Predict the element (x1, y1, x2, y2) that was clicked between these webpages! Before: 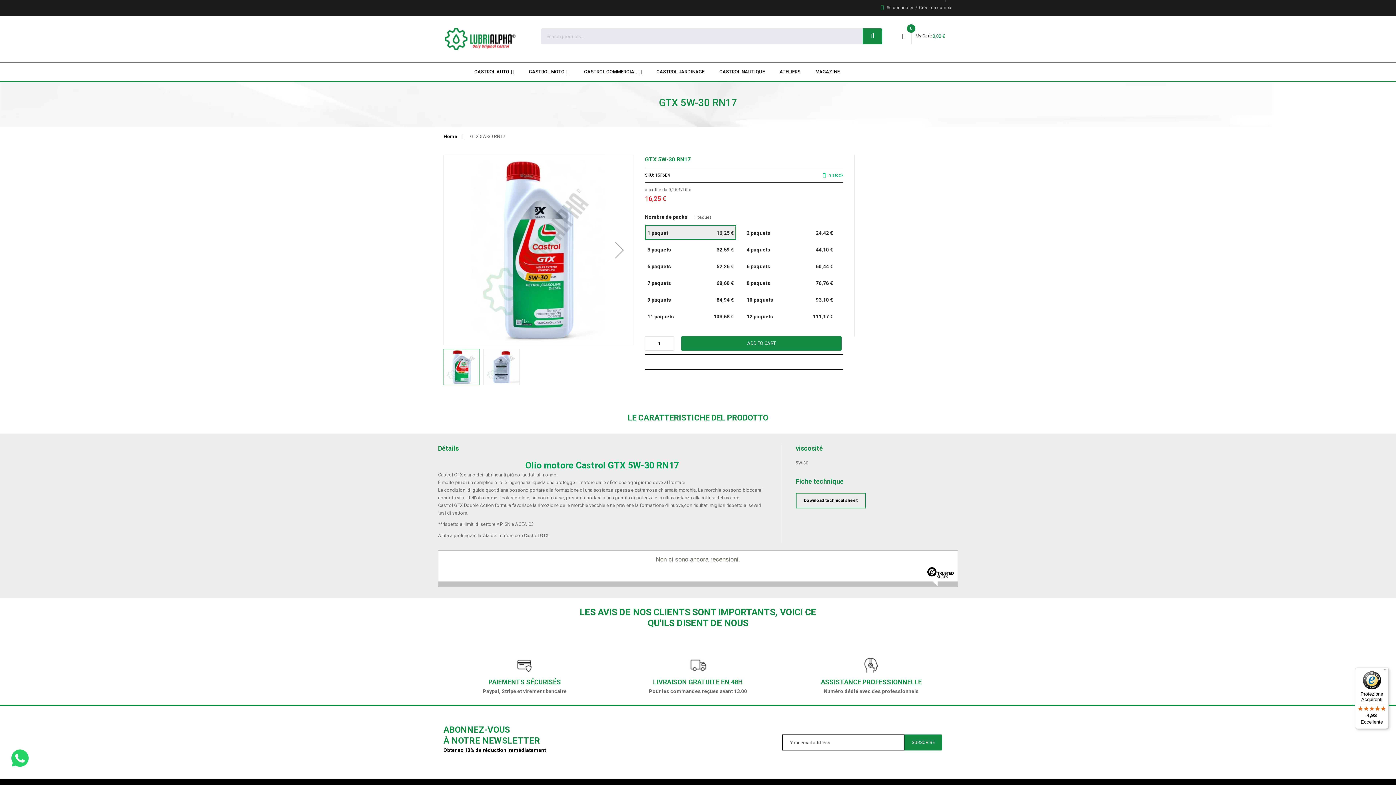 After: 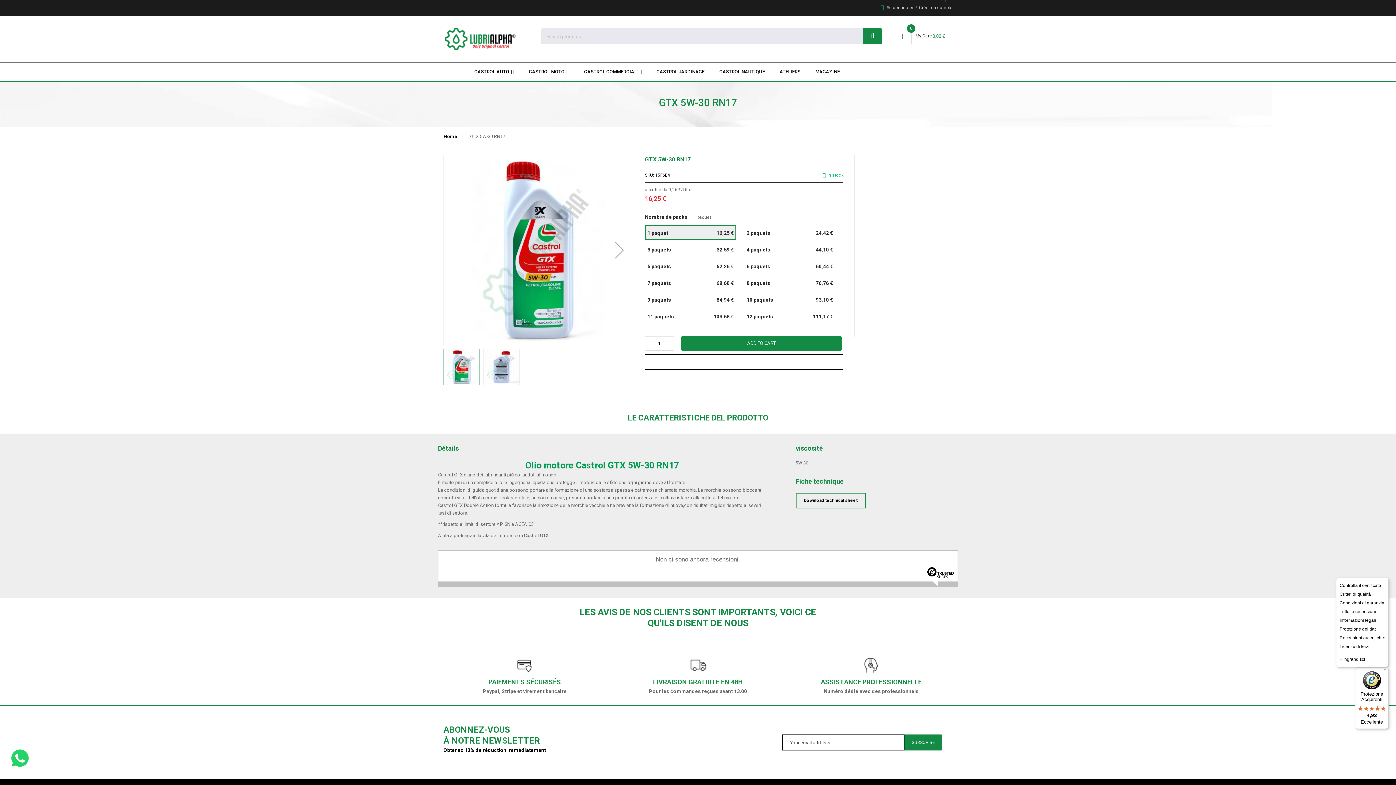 Action: bbox: (1380, 667, 1389, 676) label: Menu